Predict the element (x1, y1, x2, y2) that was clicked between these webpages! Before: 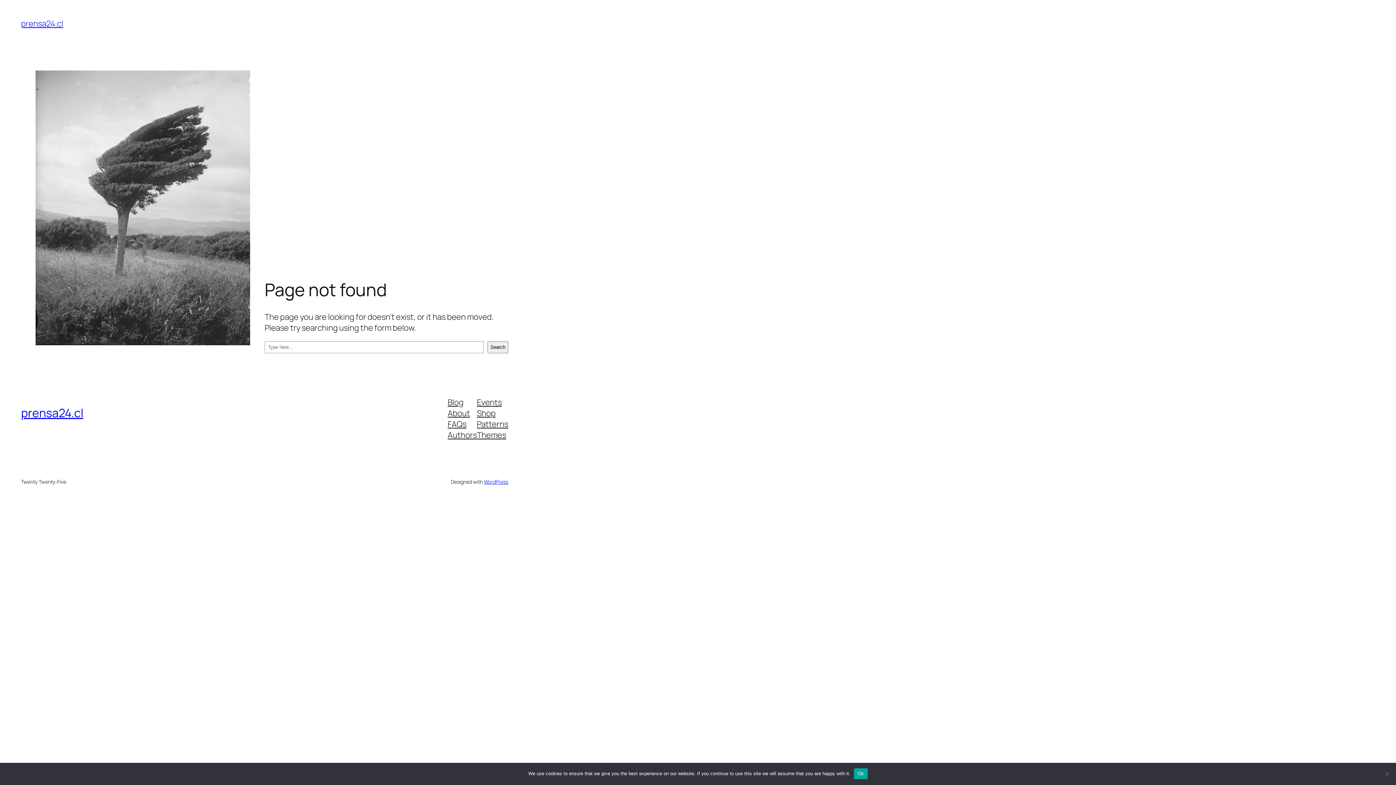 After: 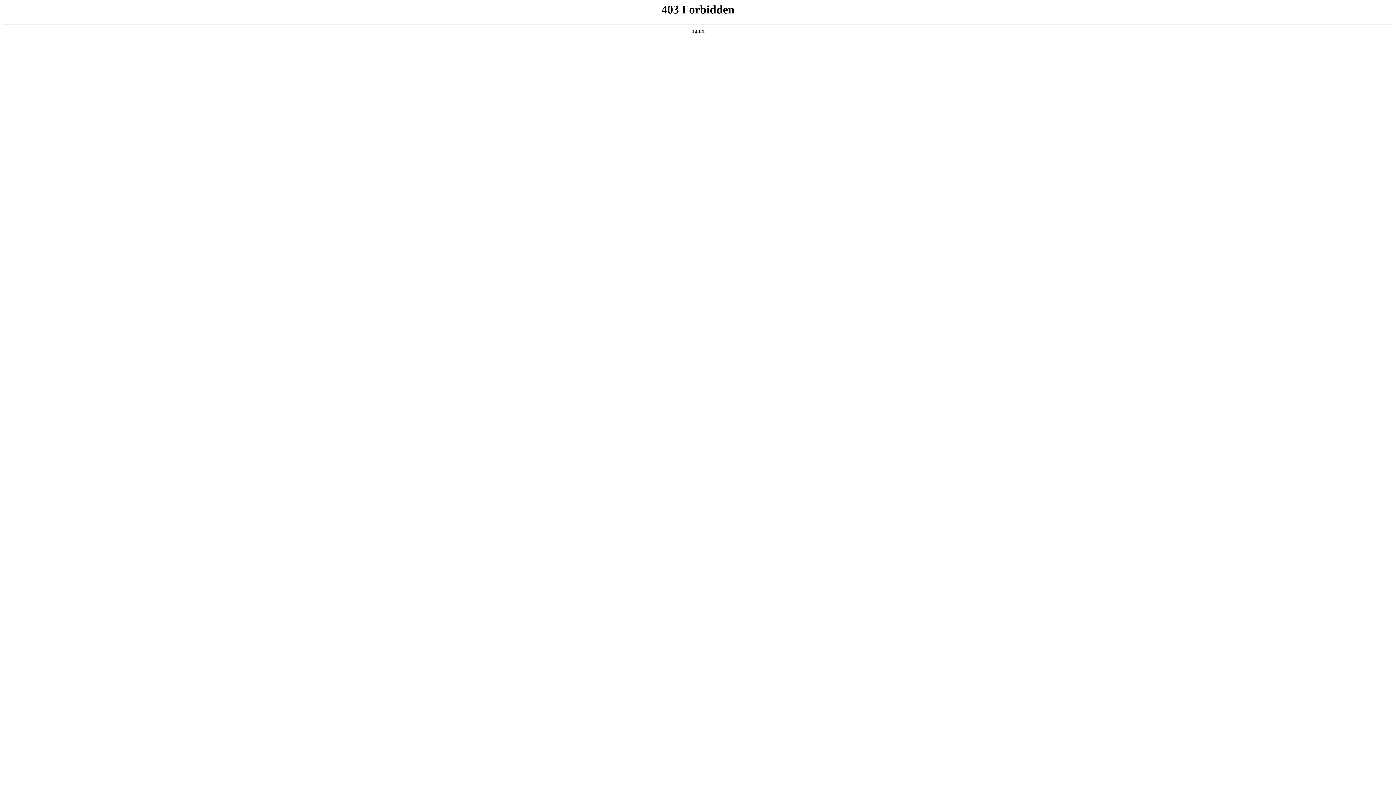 Action: label: WordPress bbox: (483, 478, 508, 485)